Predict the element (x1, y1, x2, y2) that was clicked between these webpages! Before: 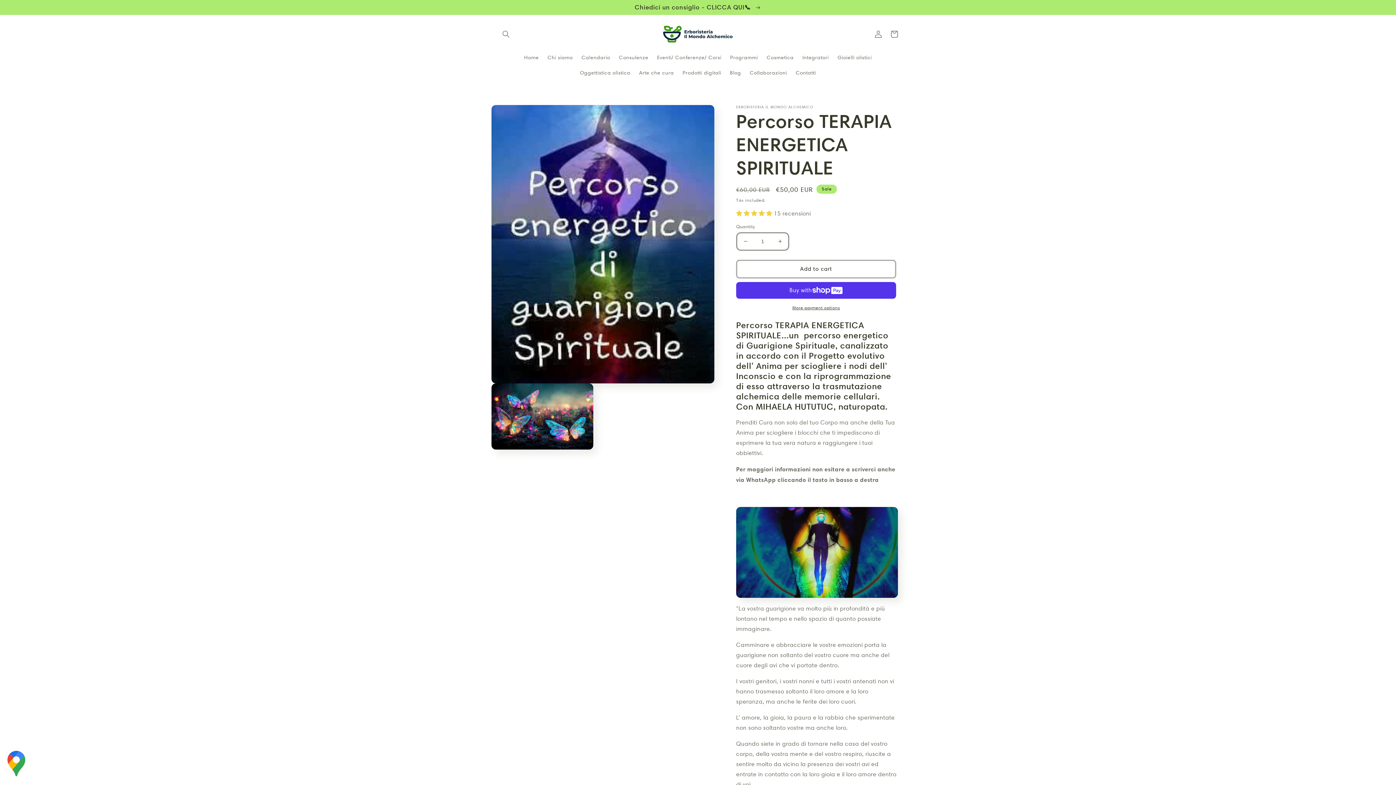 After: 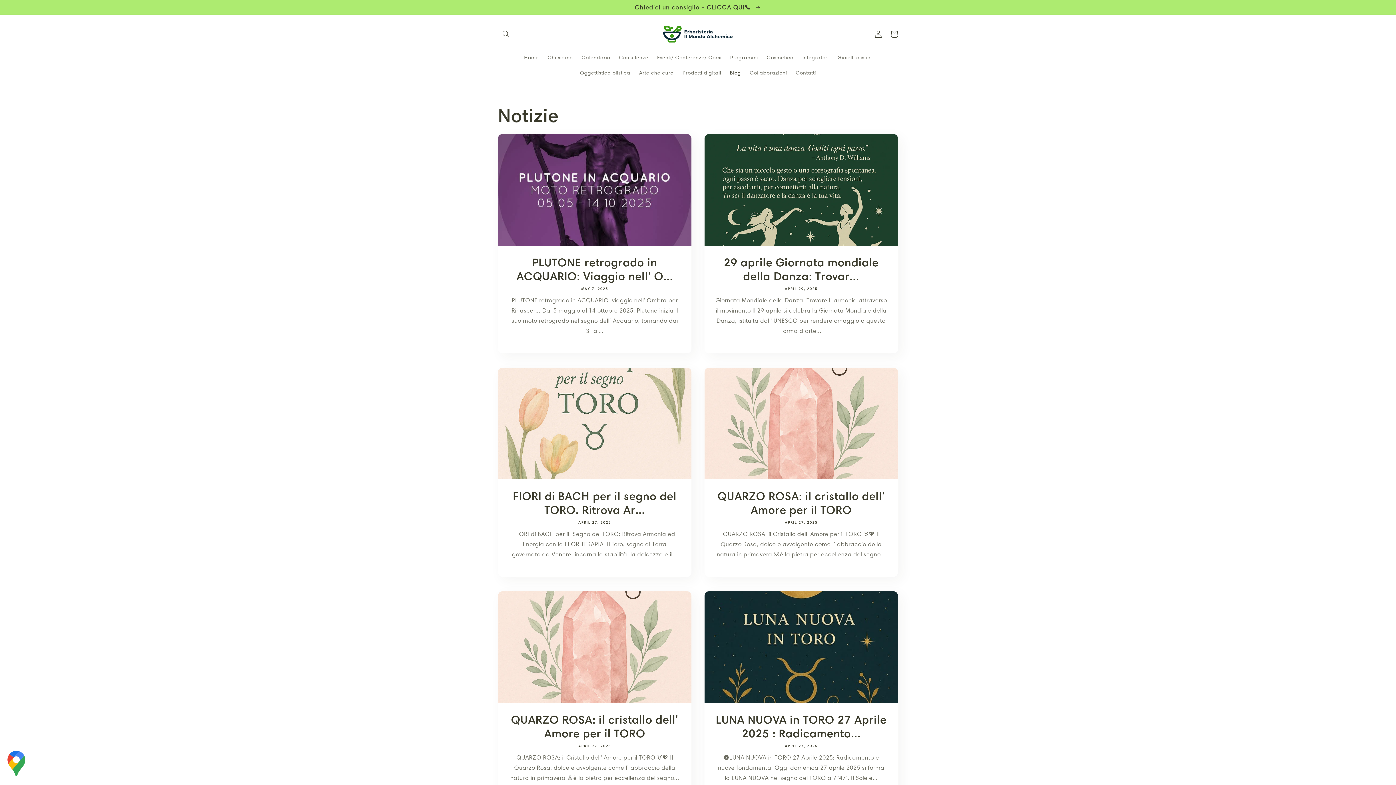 Action: bbox: (725, 64, 745, 80) label: Blog